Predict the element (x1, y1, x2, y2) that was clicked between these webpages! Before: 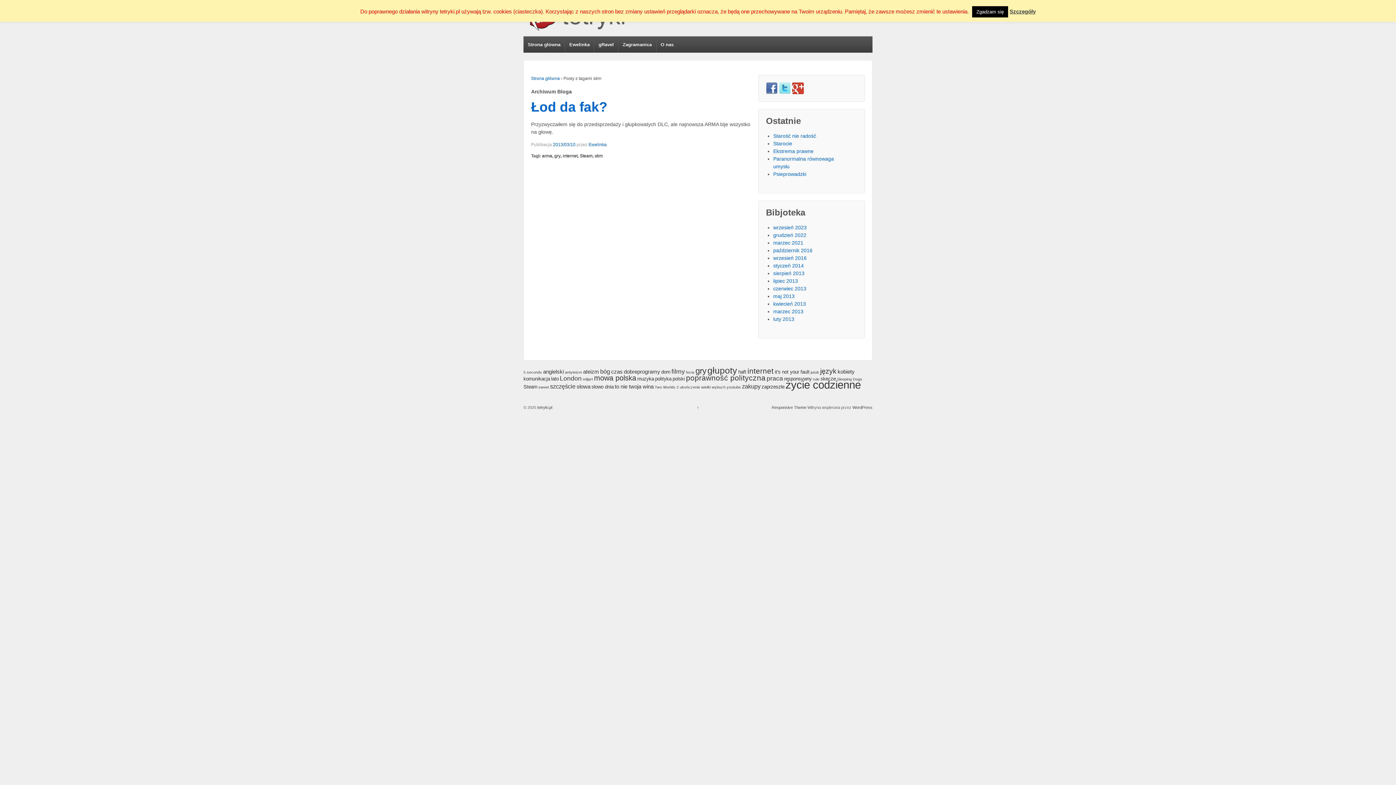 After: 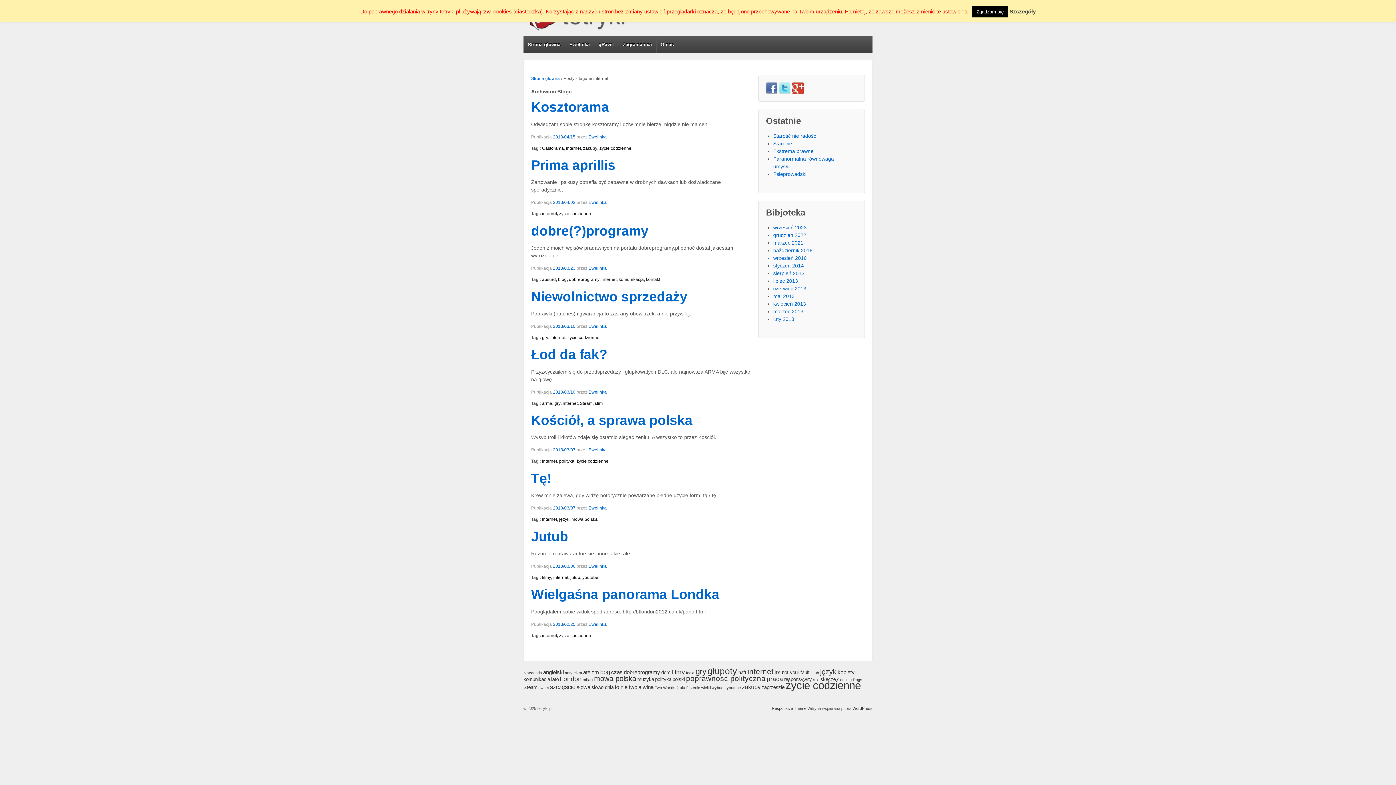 Action: bbox: (747, 366, 773, 375) label: internet (9 elementów)